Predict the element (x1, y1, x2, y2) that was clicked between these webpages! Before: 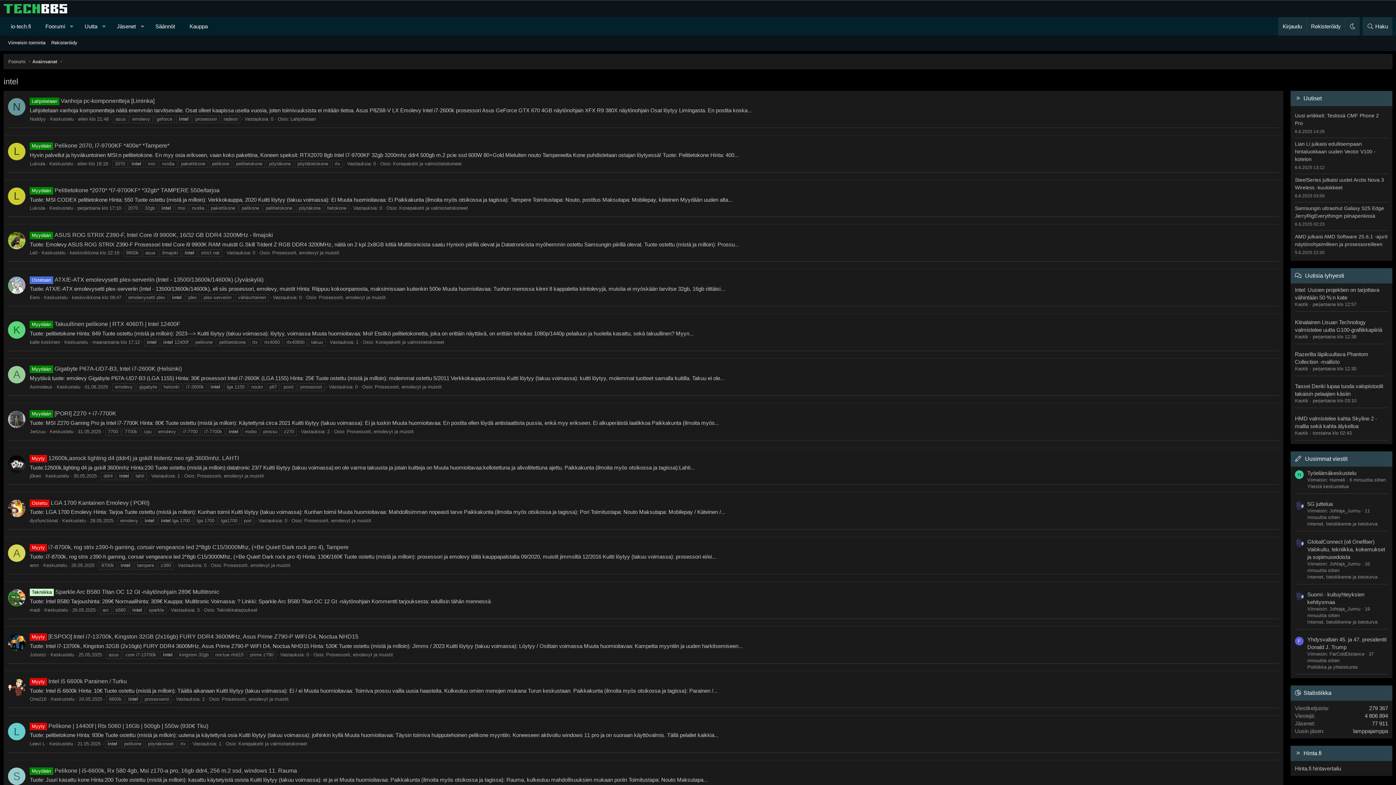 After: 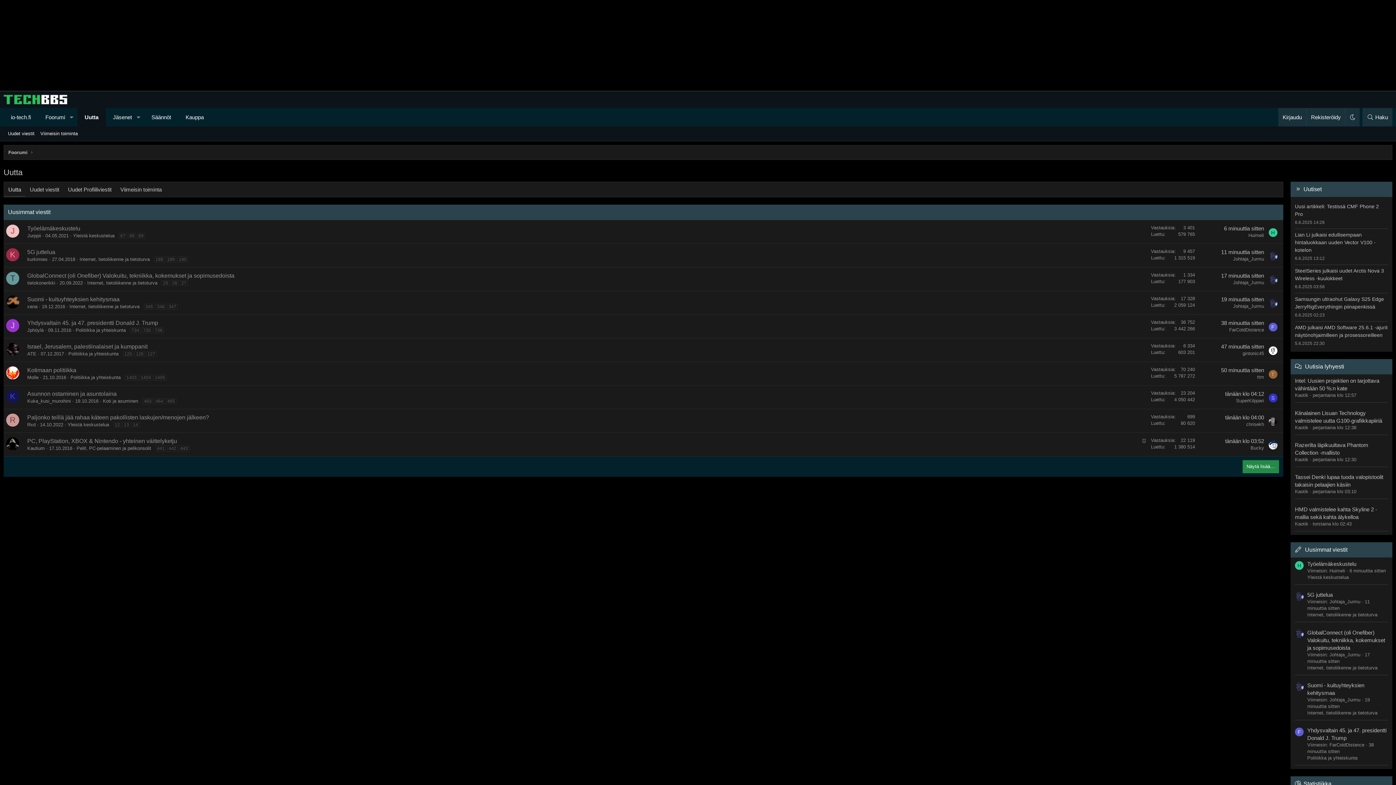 Action: label: Uutta bbox: (77, 17, 98, 35)